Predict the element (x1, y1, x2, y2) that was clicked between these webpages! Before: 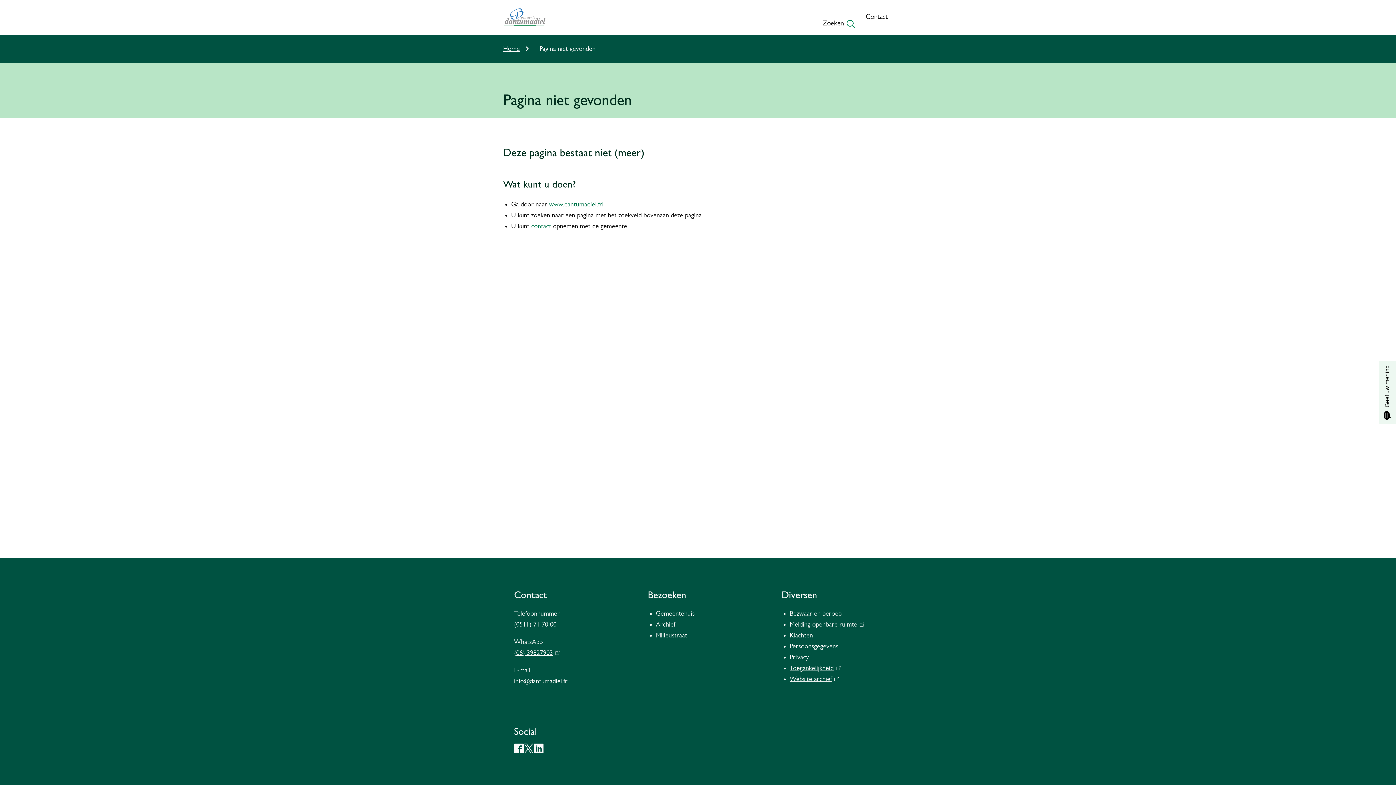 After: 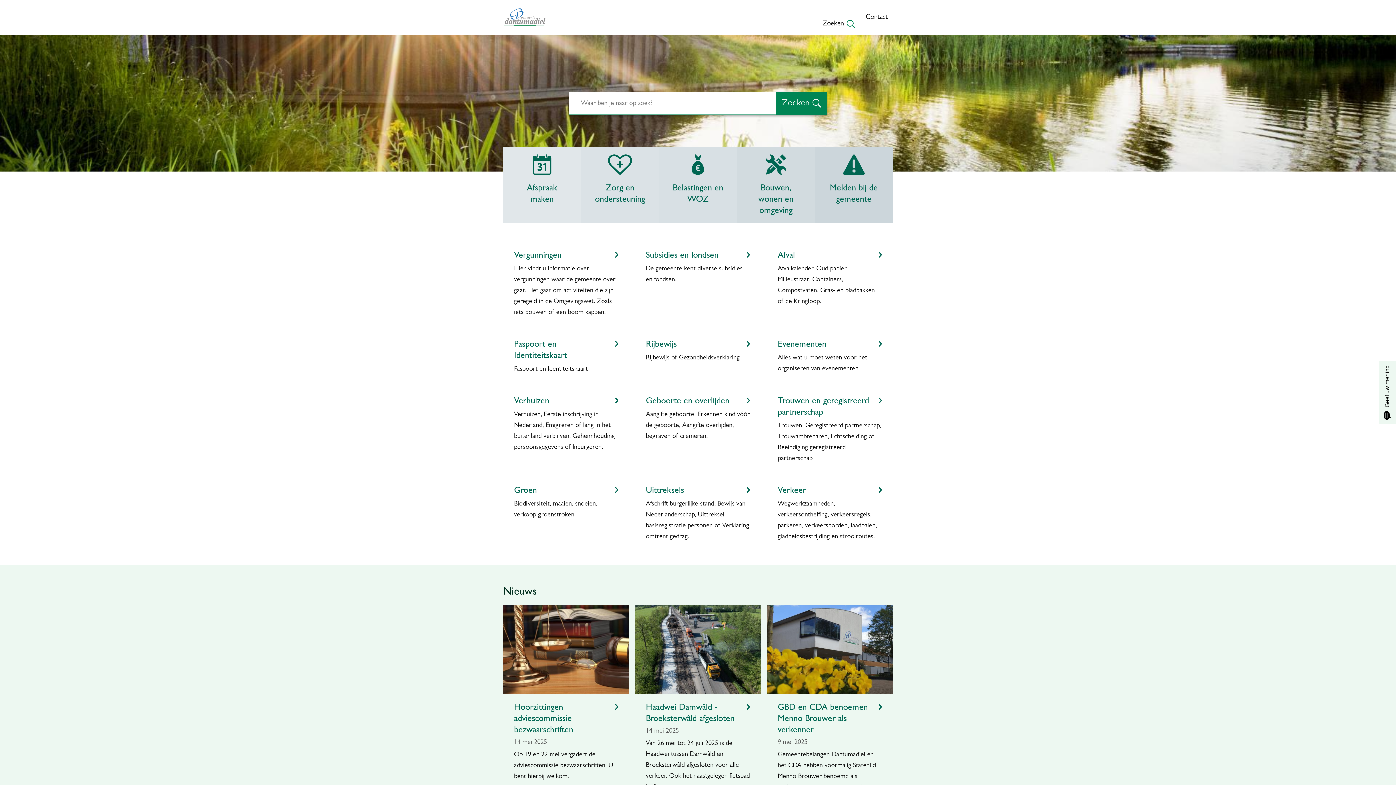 Action: bbox: (549, 201, 603, 208) label: www.dantumadiel.frl